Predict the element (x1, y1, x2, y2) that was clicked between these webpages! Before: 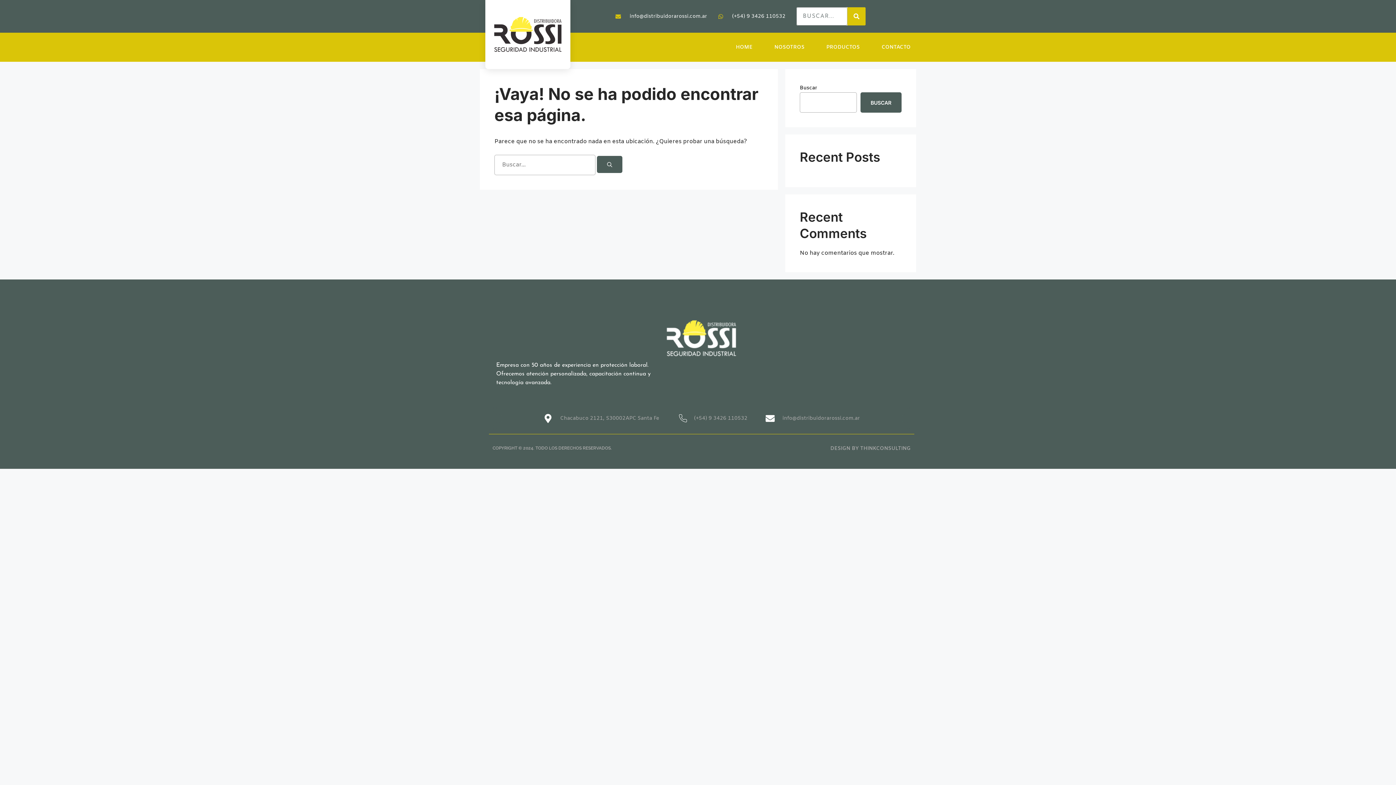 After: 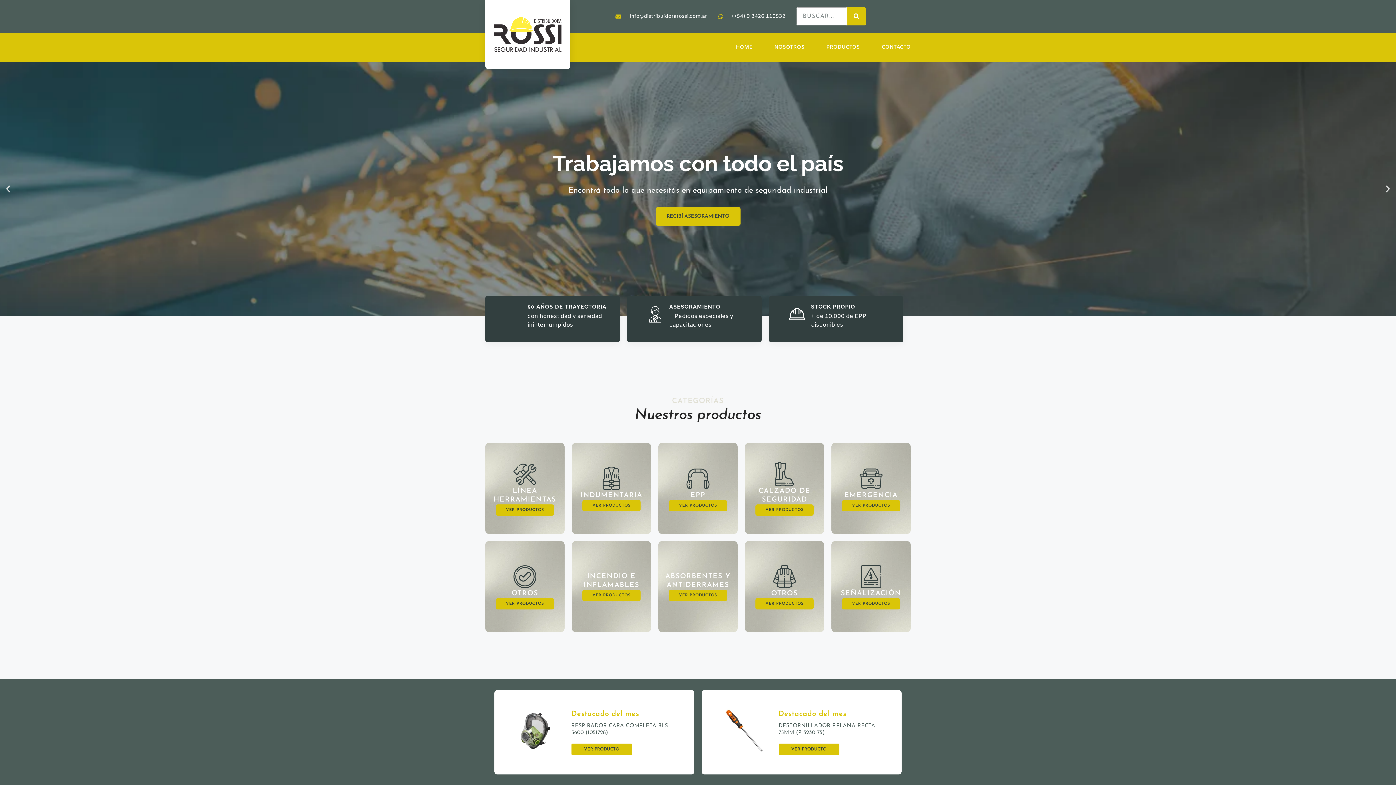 Action: bbox: (725, 32, 763, 61) label: HOME